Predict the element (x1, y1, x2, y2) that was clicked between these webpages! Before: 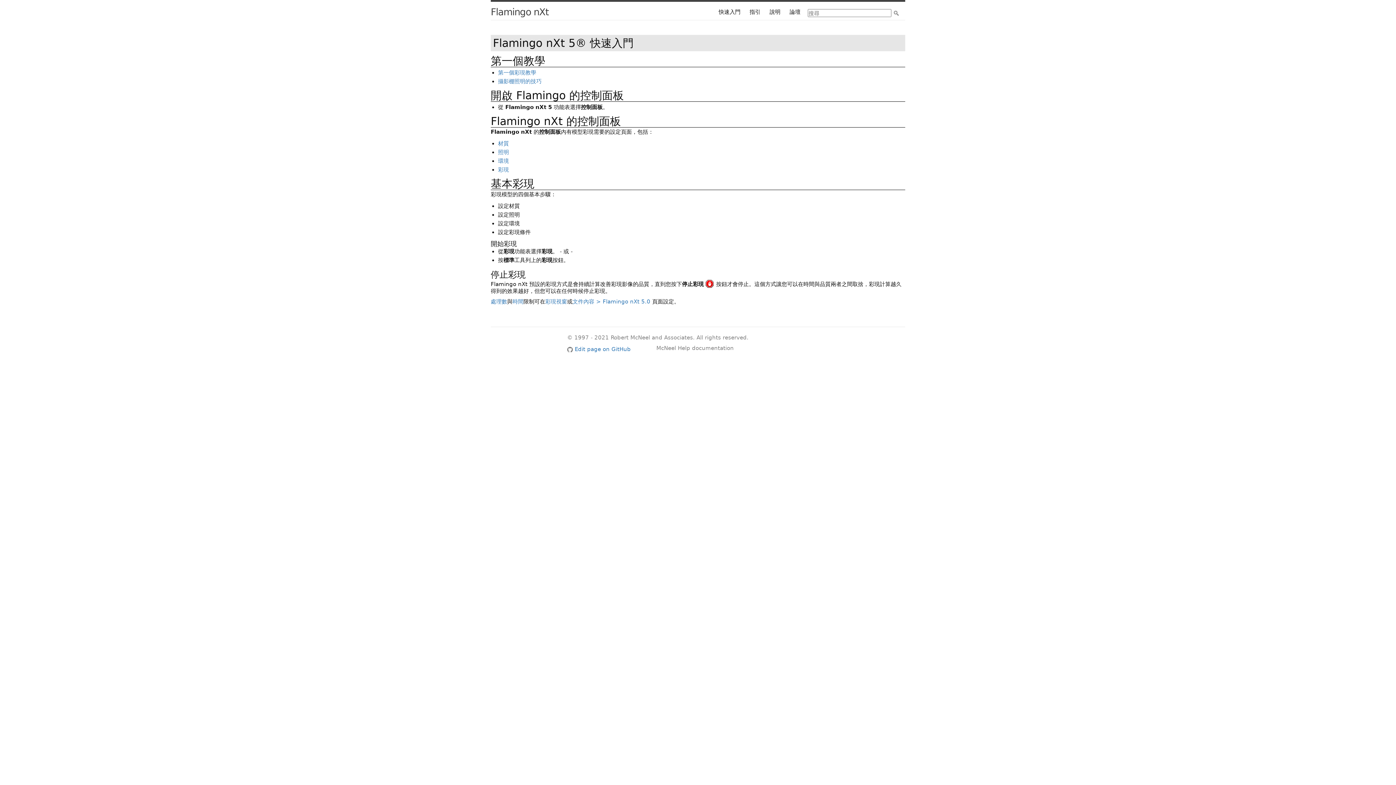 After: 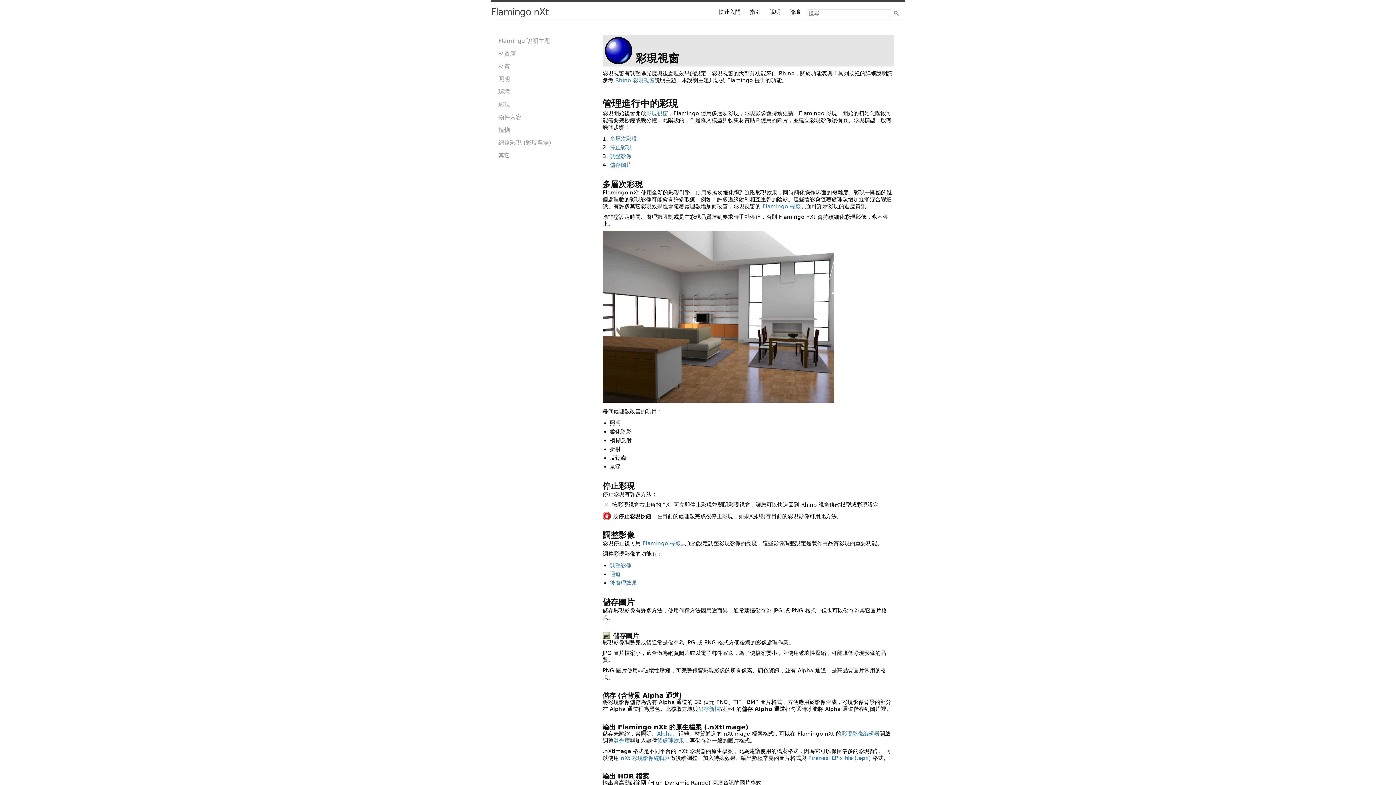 Action: label: 彩現視窗 bbox: (545, 298, 567, 305)